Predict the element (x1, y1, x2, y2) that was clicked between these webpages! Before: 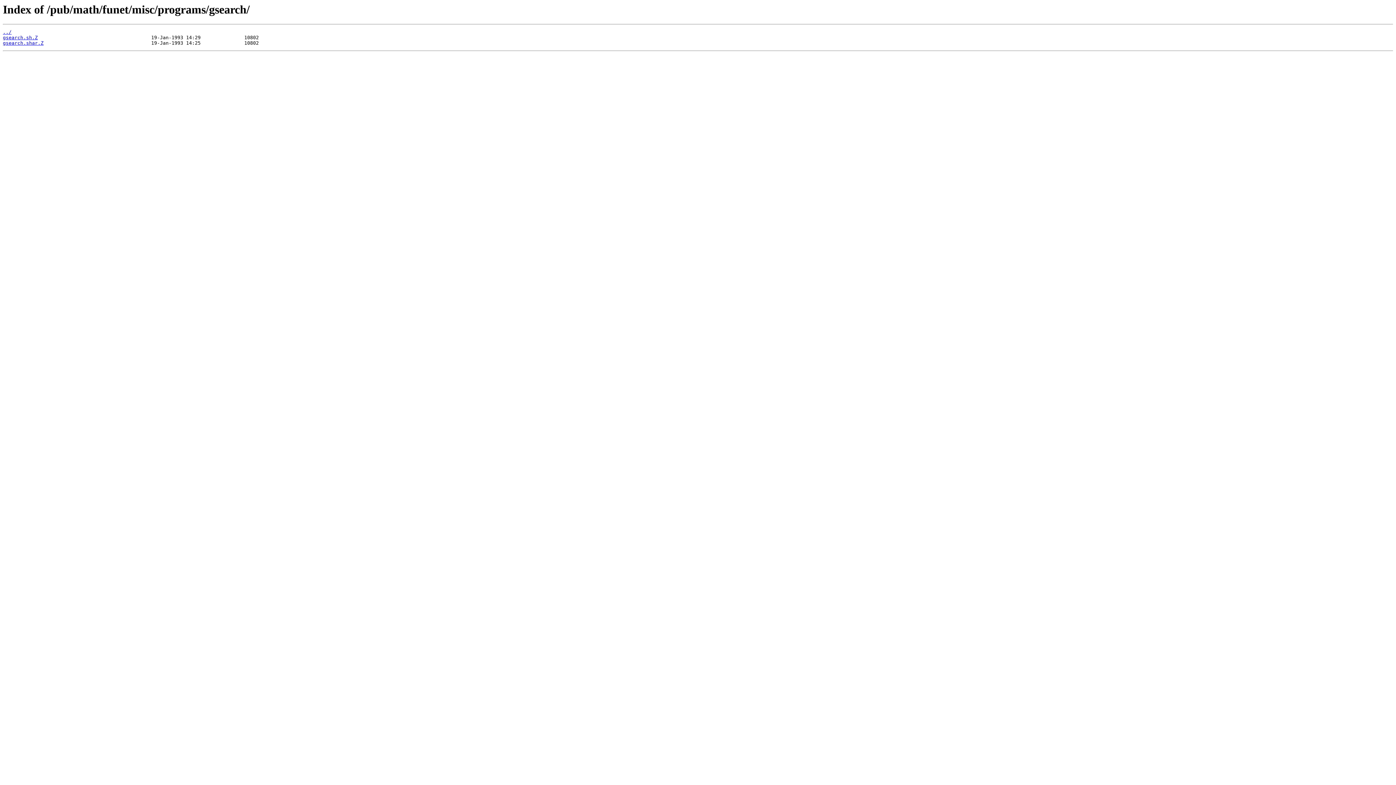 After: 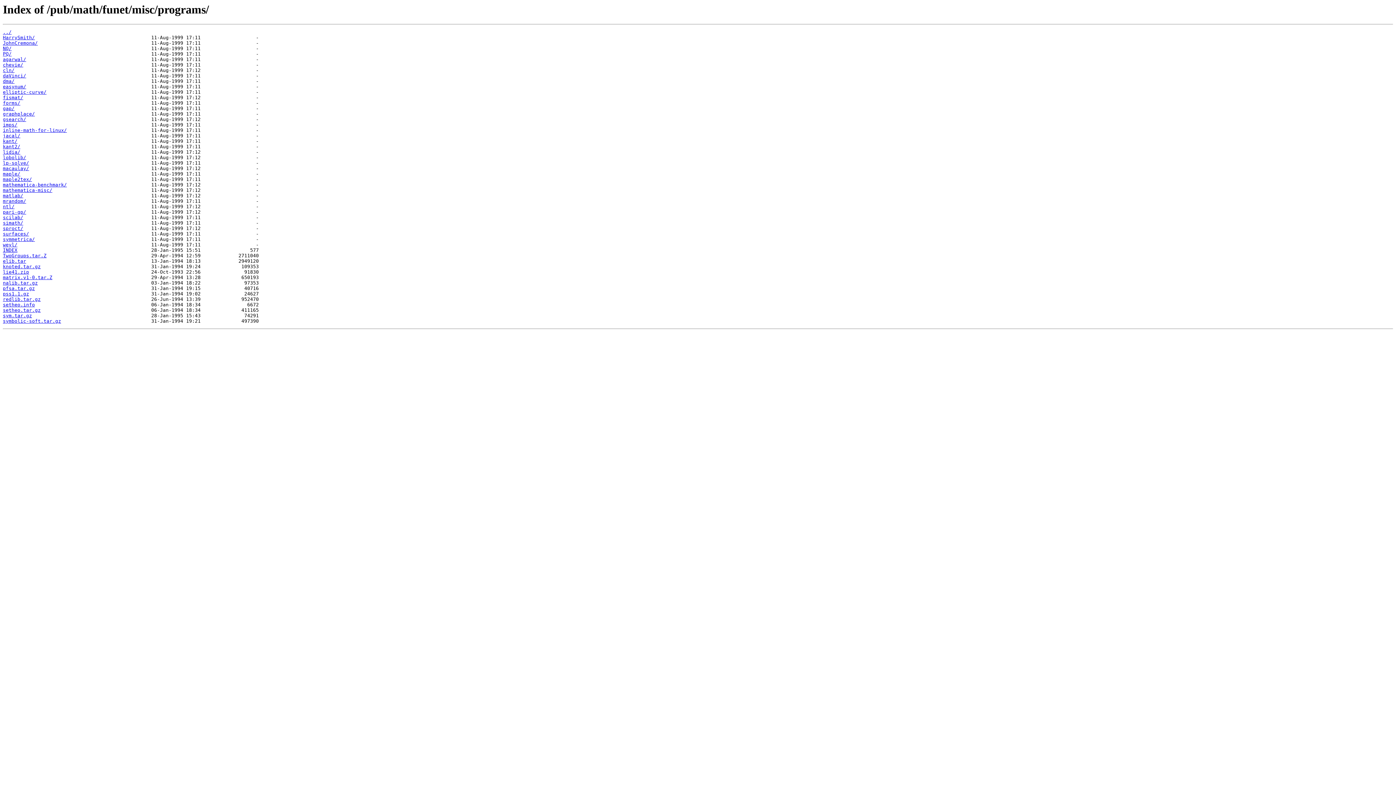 Action: bbox: (2, 29, 11, 35) label: ../